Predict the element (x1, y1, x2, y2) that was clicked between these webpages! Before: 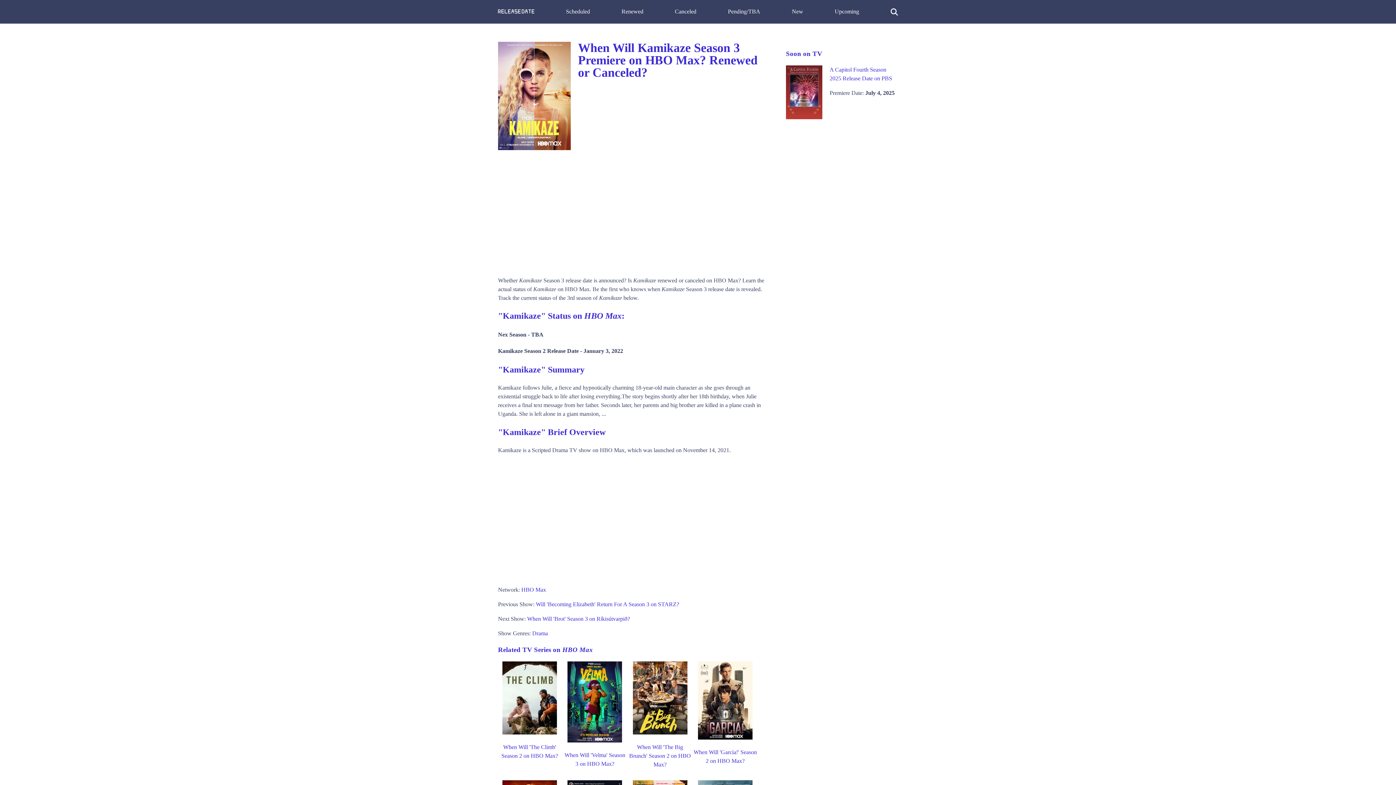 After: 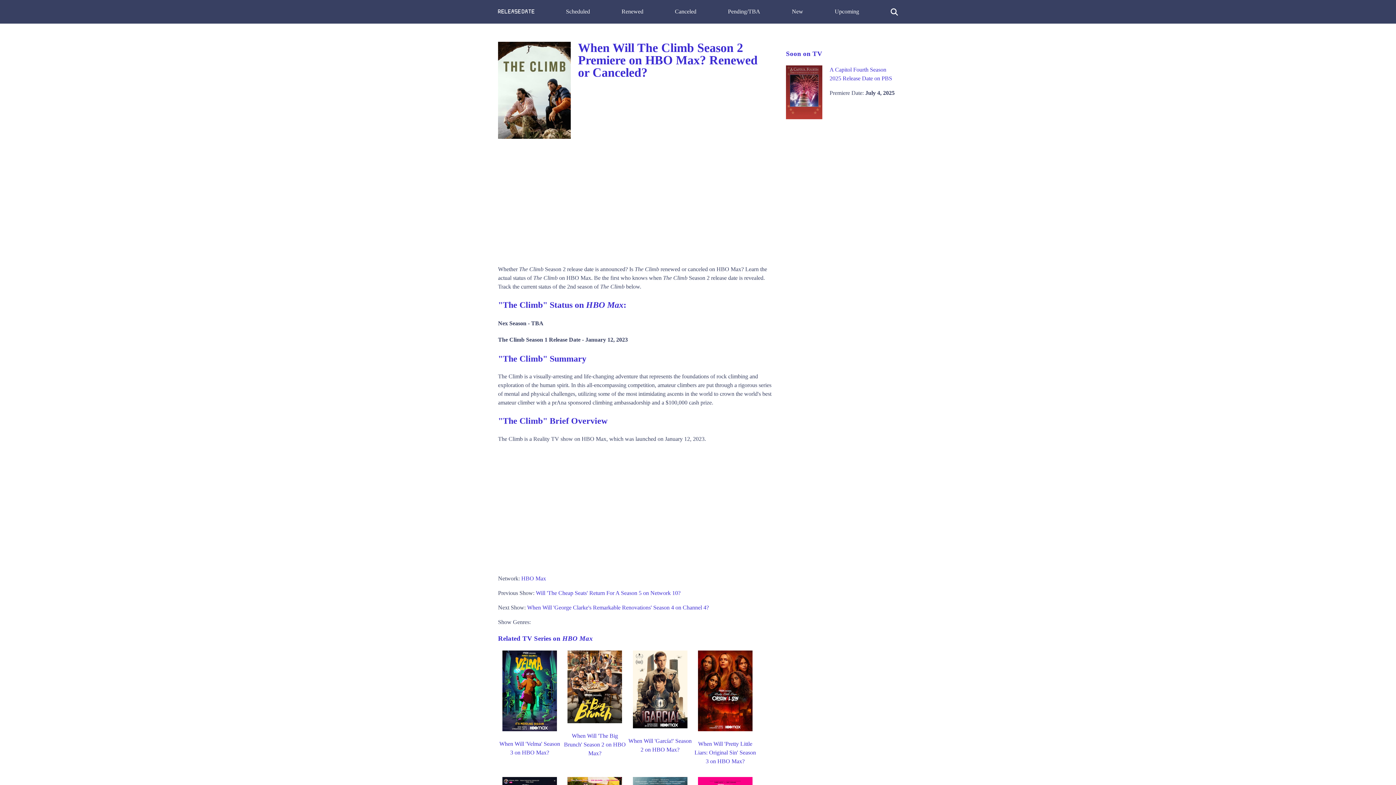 Action: bbox: (502, 729, 557, 735)